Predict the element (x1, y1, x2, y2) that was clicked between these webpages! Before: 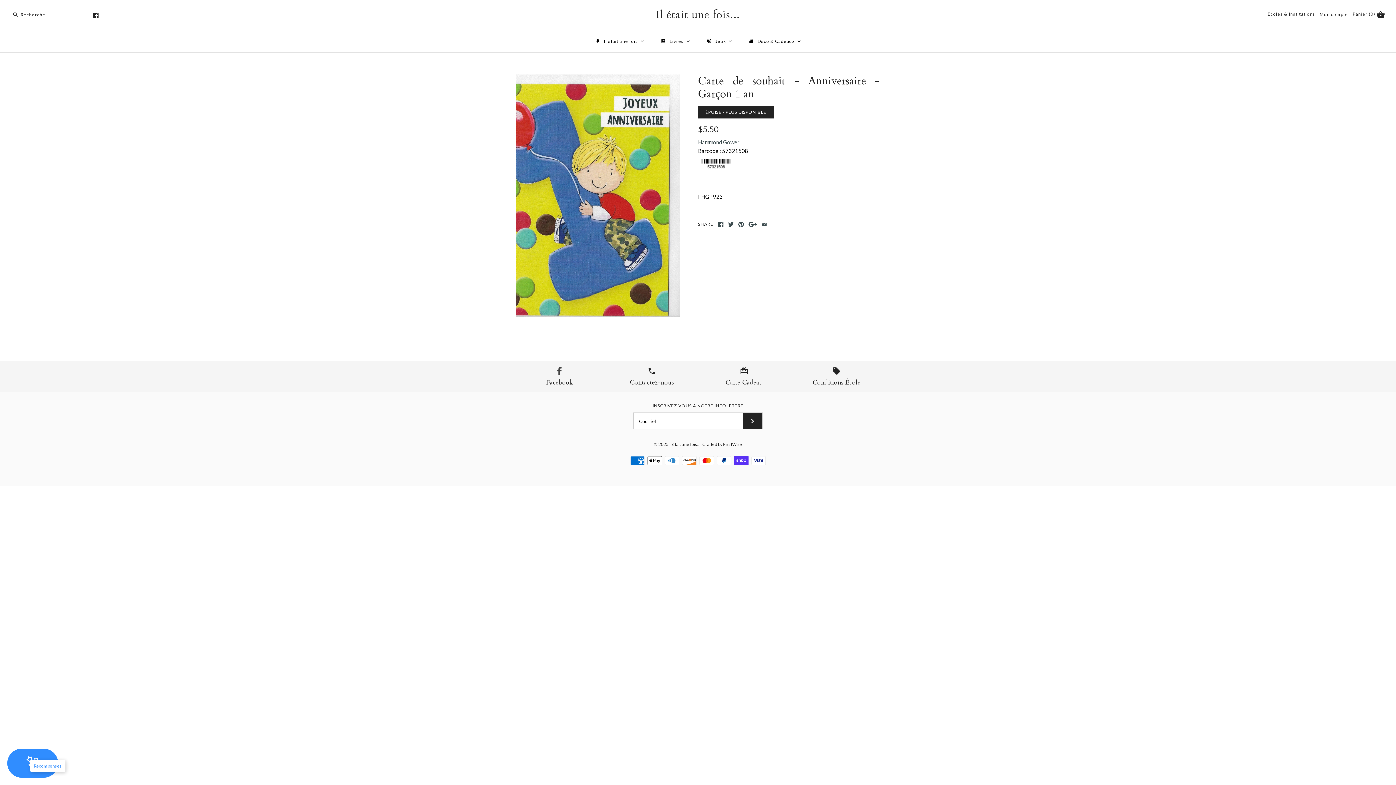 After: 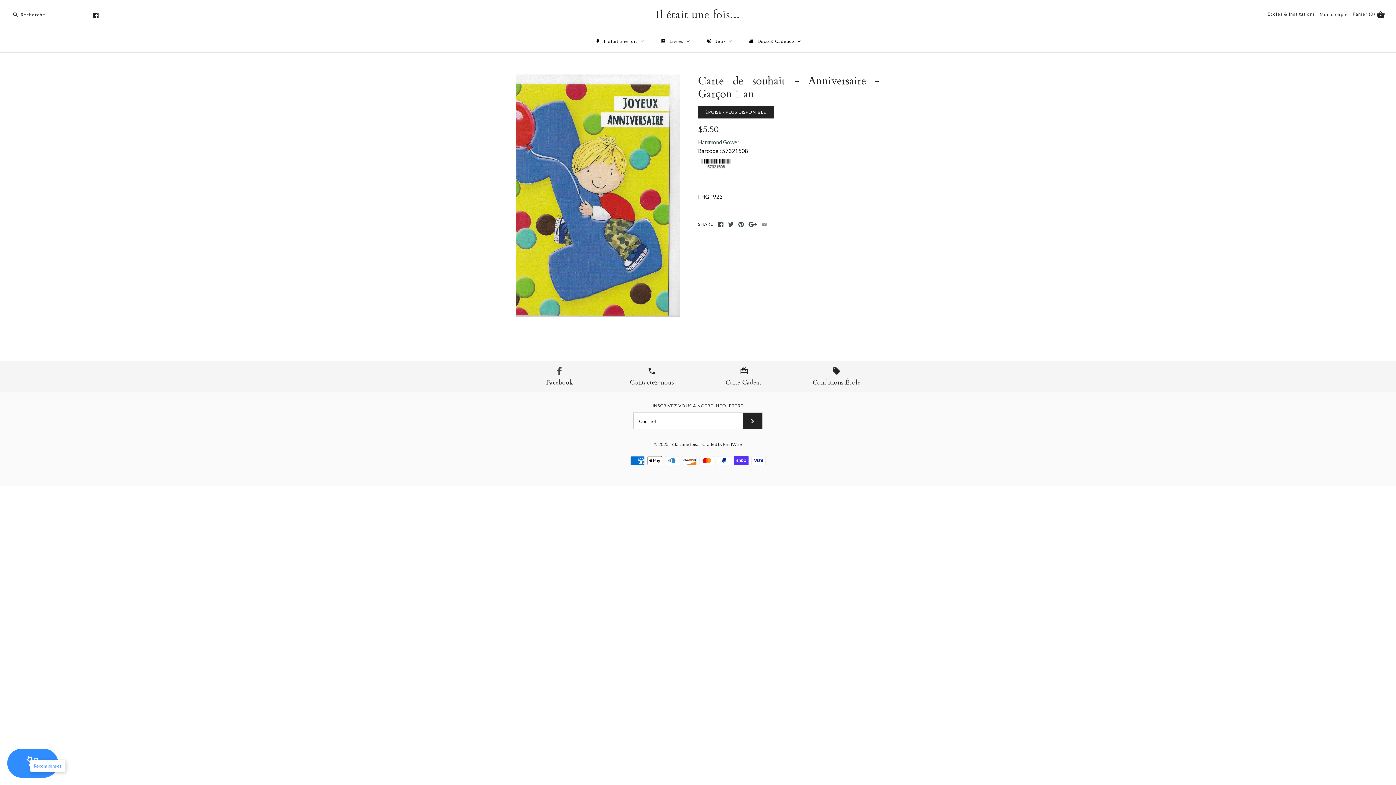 Action: bbox: (761, 221, 767, 227)